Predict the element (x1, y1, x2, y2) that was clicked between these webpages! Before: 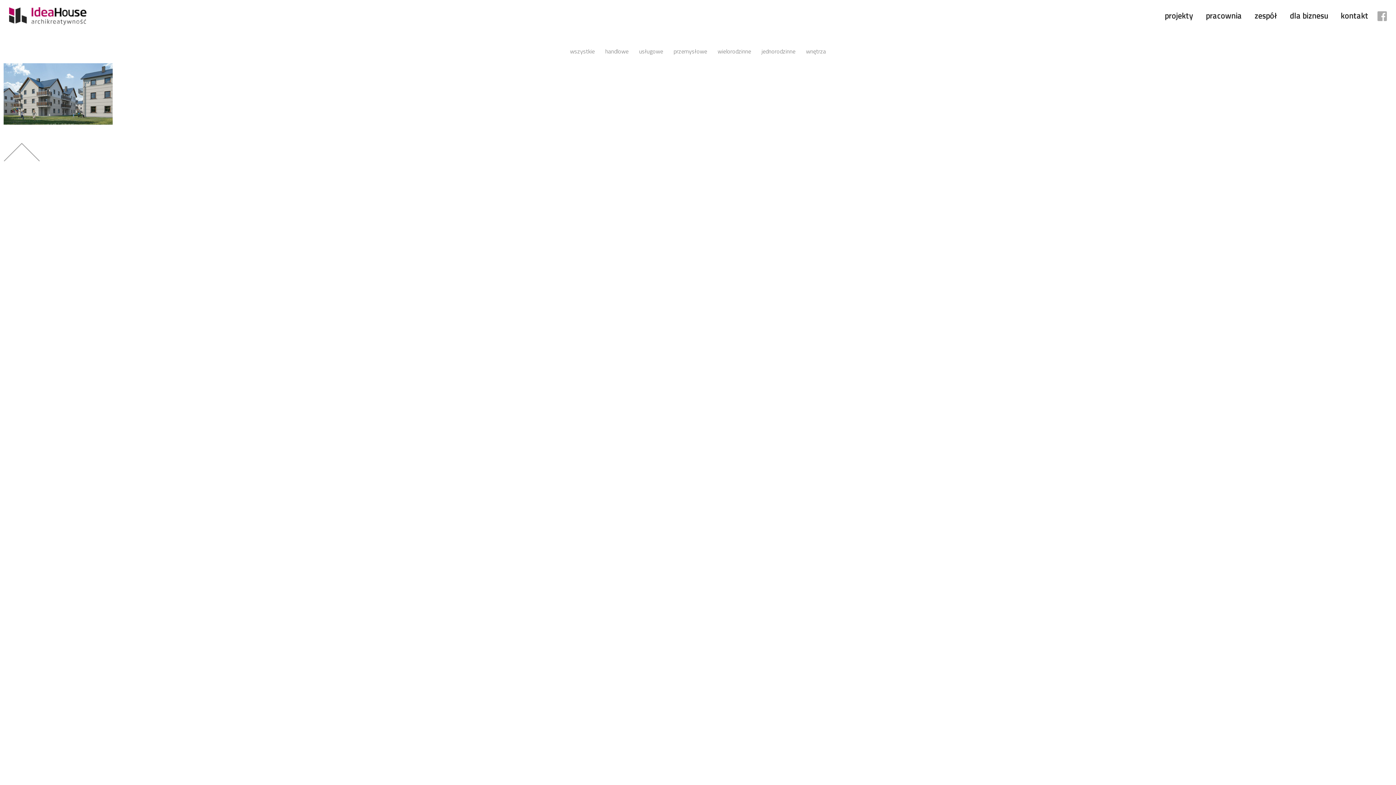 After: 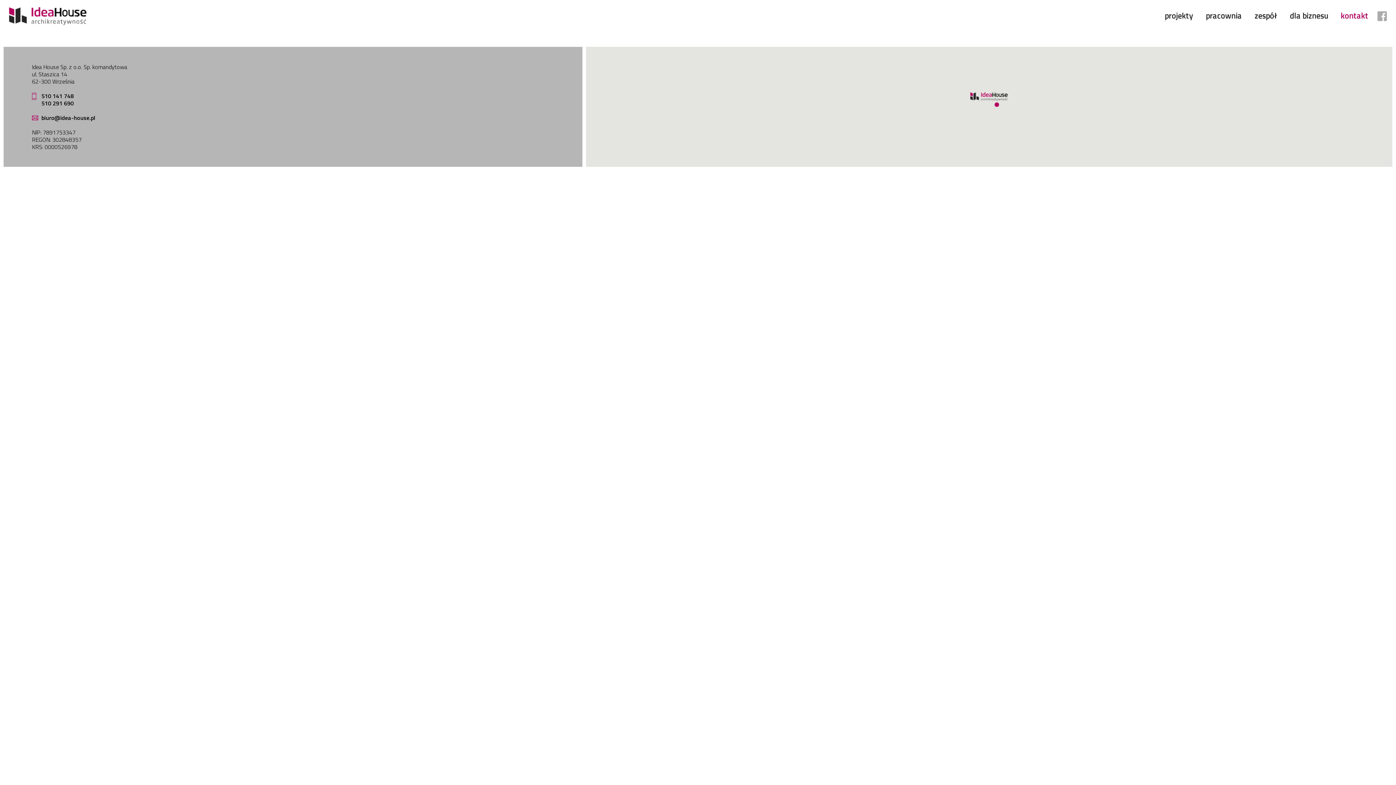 Action: bbox: (1341, 7, 1368, 24) label: kontakt